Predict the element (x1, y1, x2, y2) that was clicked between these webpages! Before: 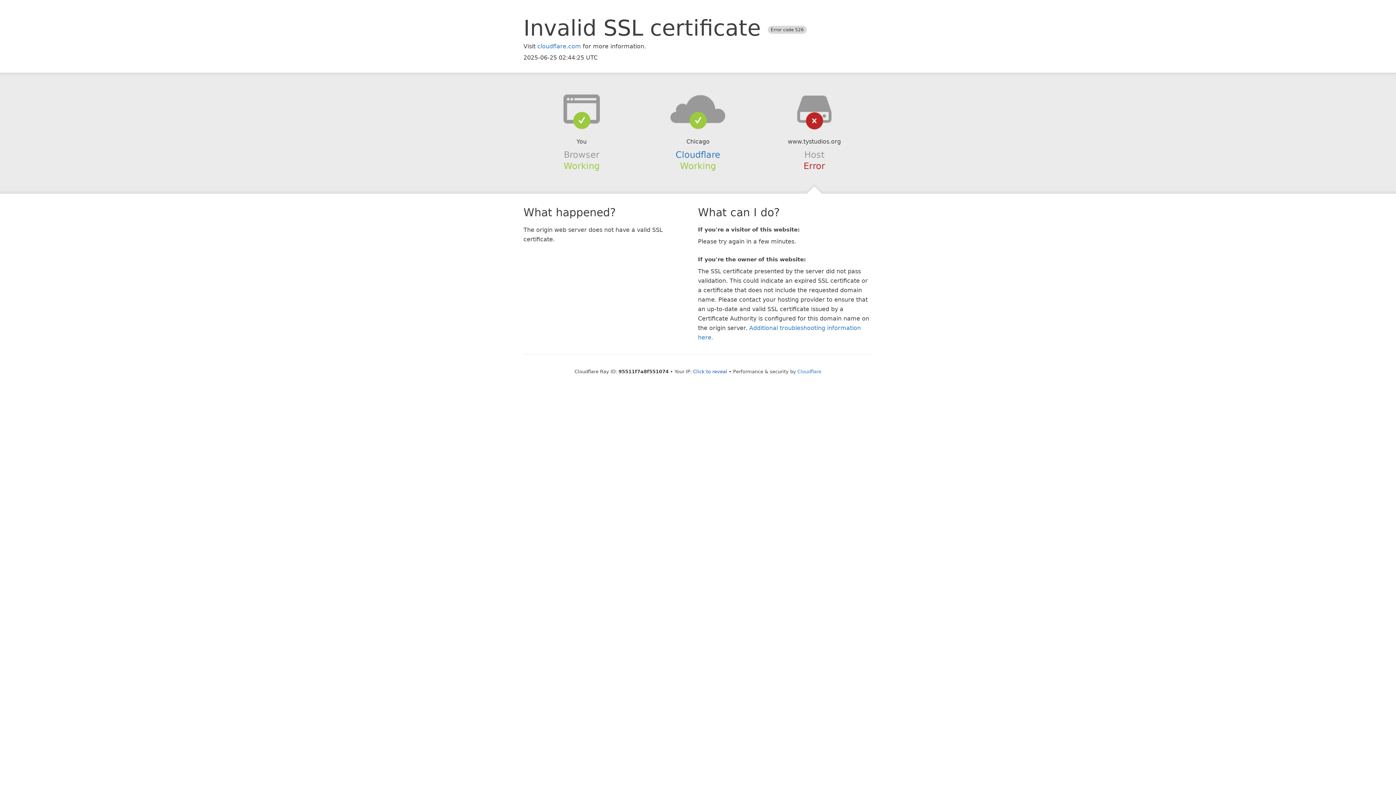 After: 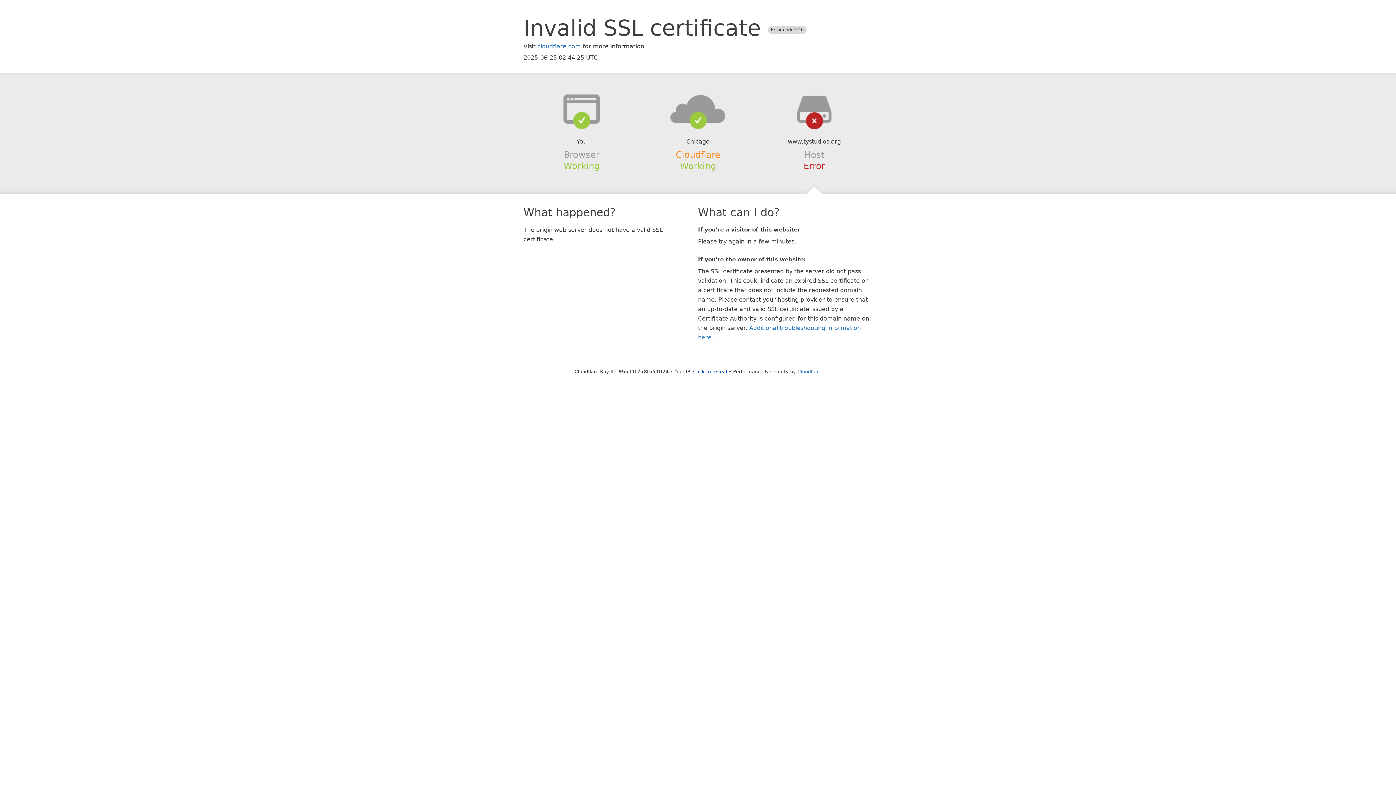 Action: label: Cloudflare bbox: (675, 149, 720, 159)